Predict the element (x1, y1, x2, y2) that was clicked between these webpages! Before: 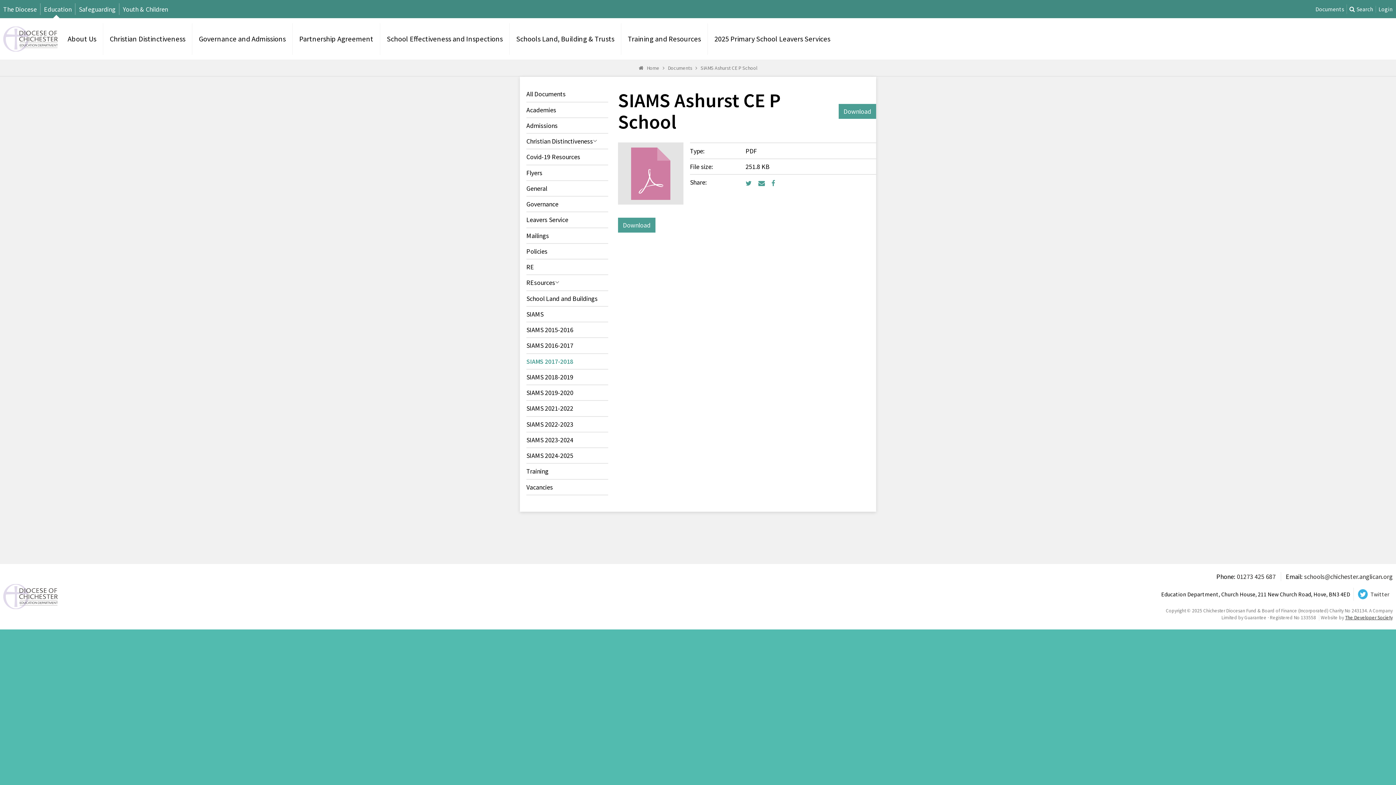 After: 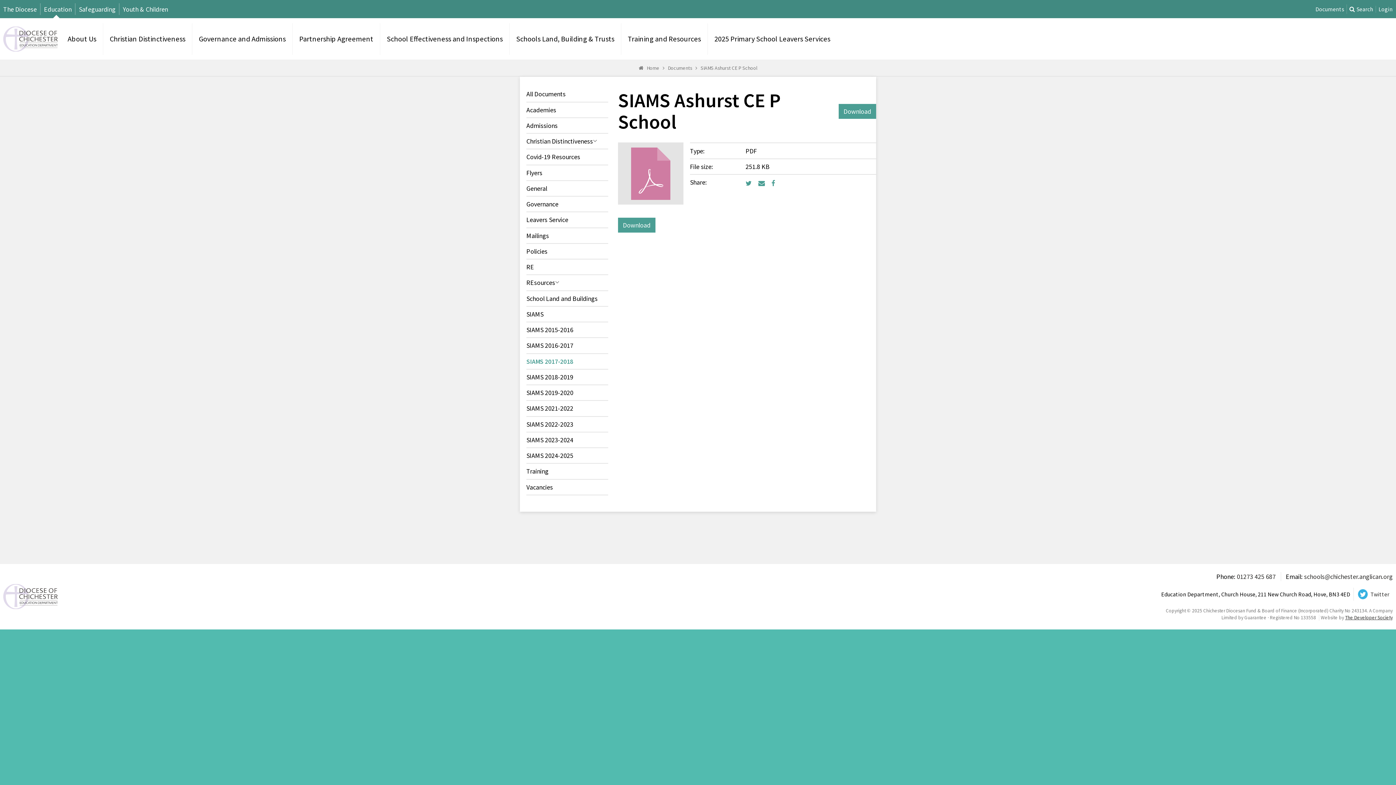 Action: label: schools@chichester.anglican.org bbox: (1304, 572, 1393, 581)